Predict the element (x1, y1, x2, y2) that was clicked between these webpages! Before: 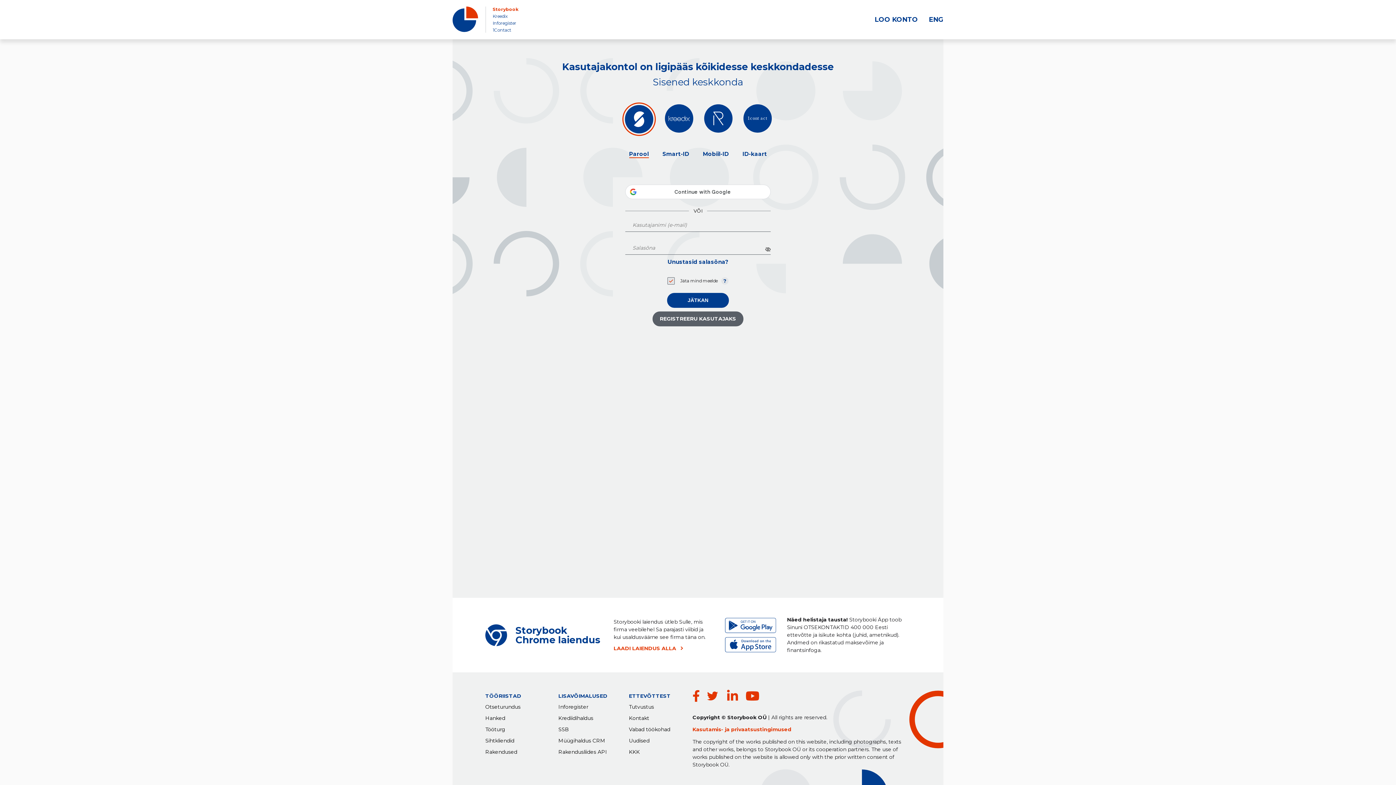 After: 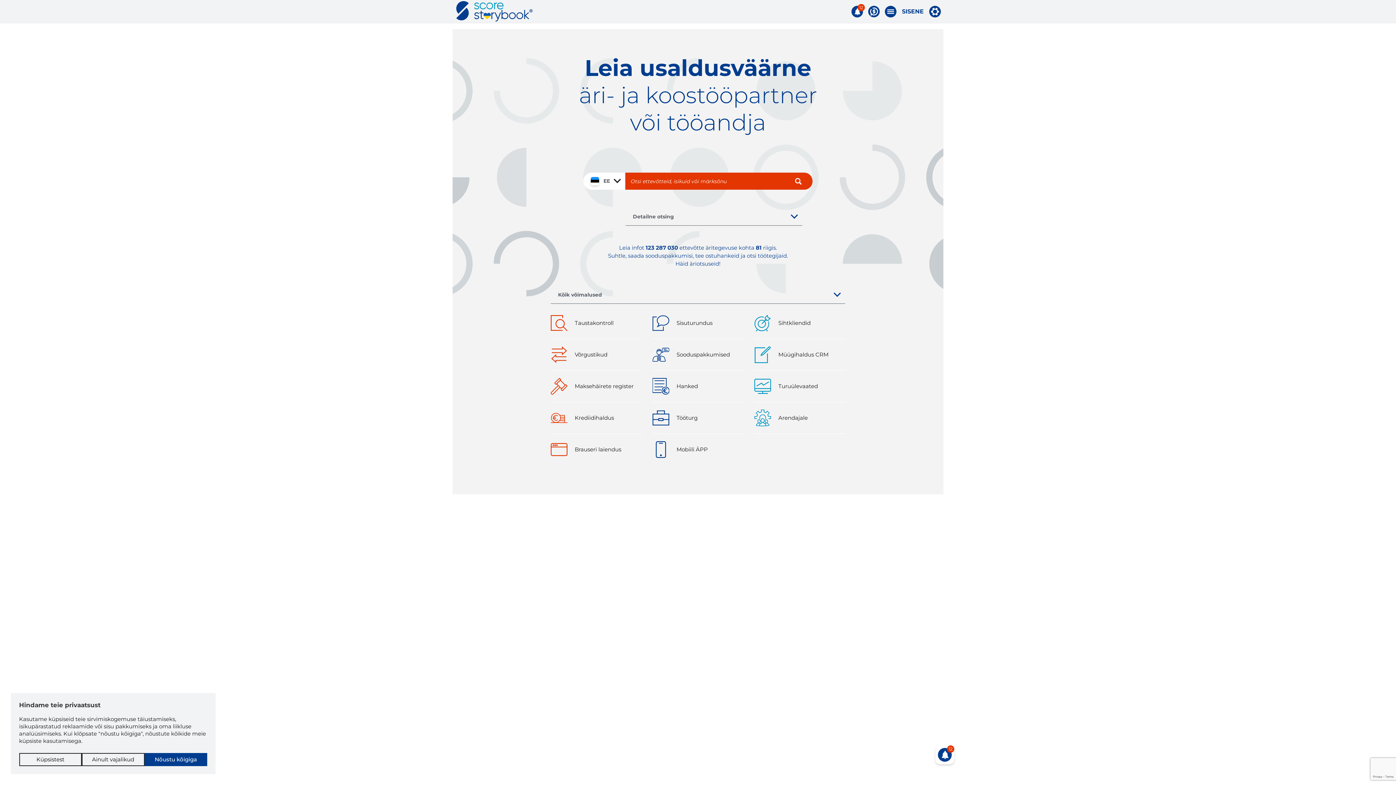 Action: label: Storybook bbox: (492, 6, 518, 12)